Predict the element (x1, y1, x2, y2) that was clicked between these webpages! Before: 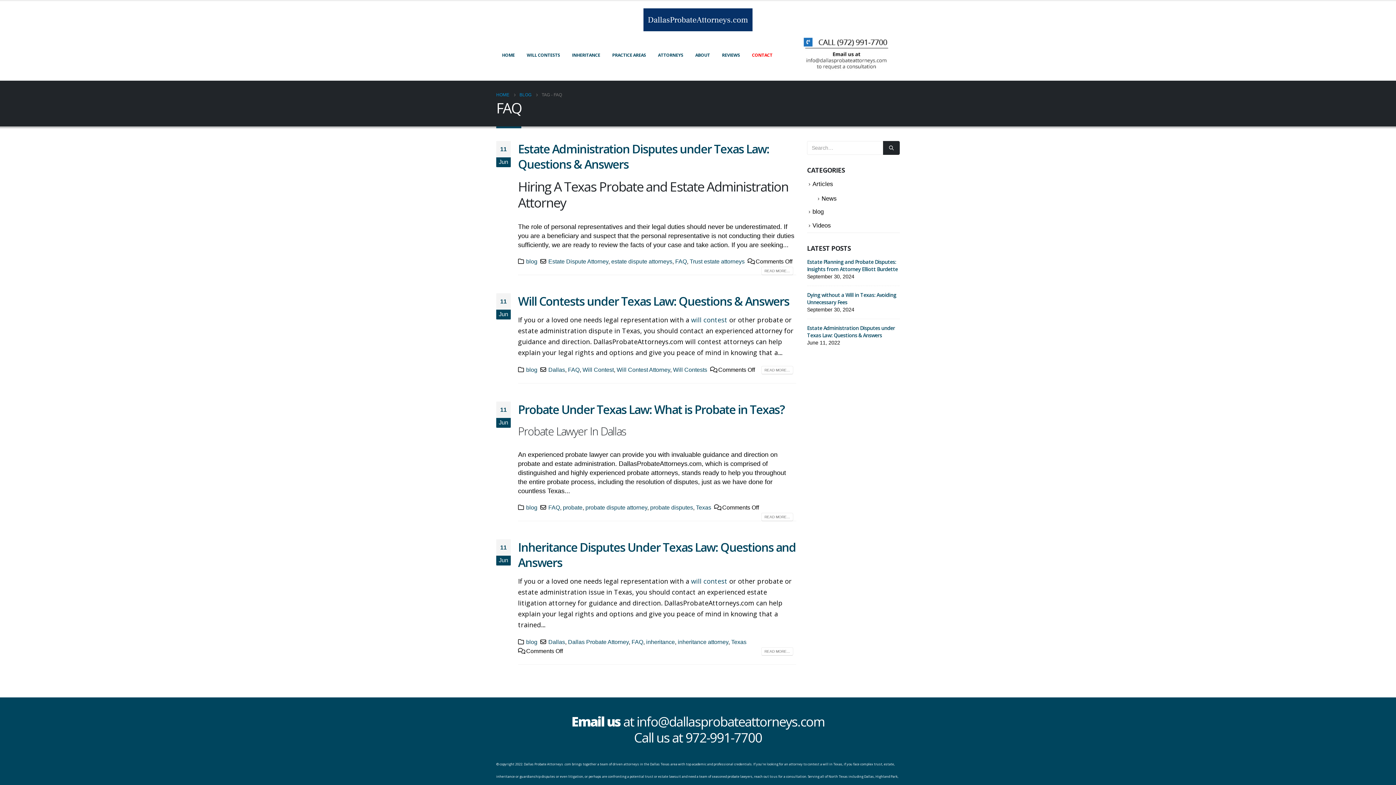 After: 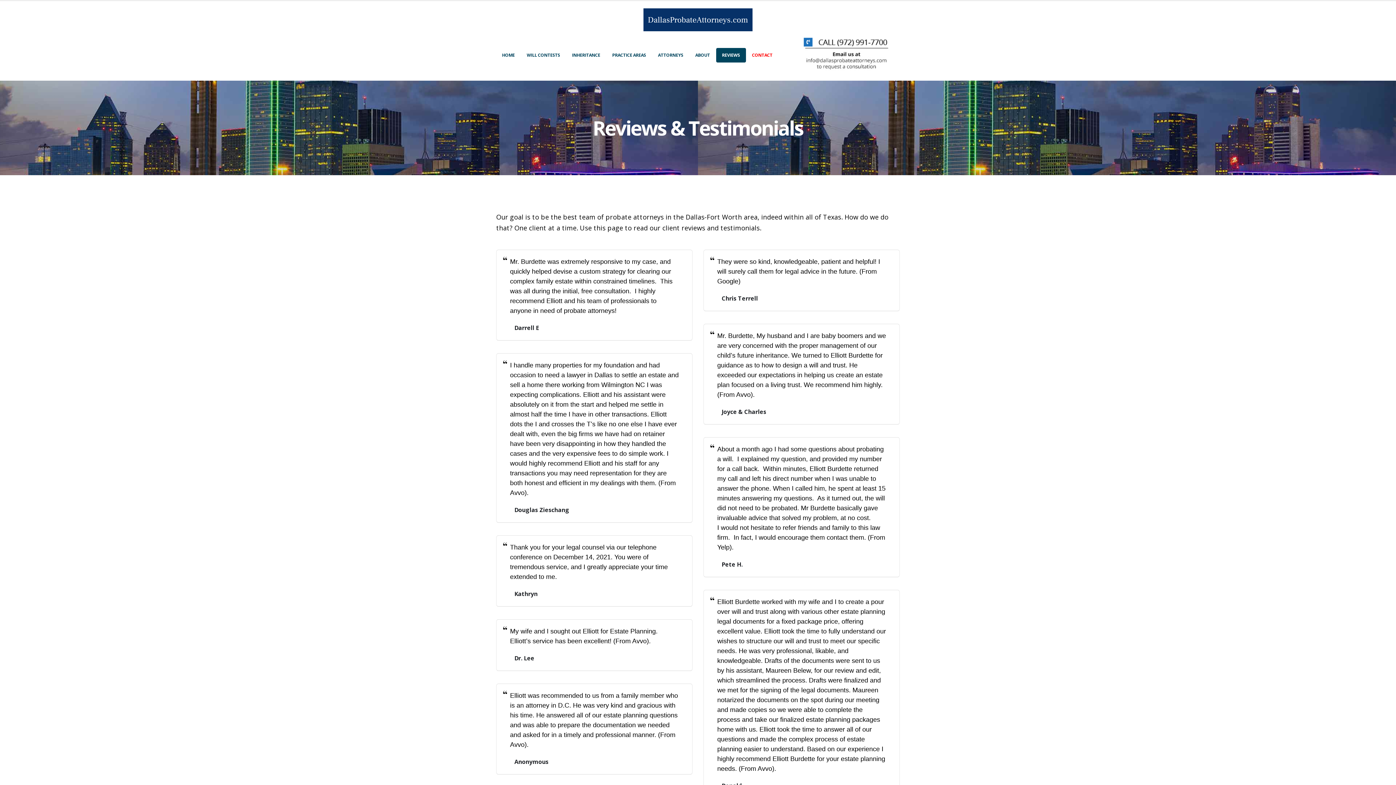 Action: bbox: (716, 47, 746, 62) label: REVIEWS